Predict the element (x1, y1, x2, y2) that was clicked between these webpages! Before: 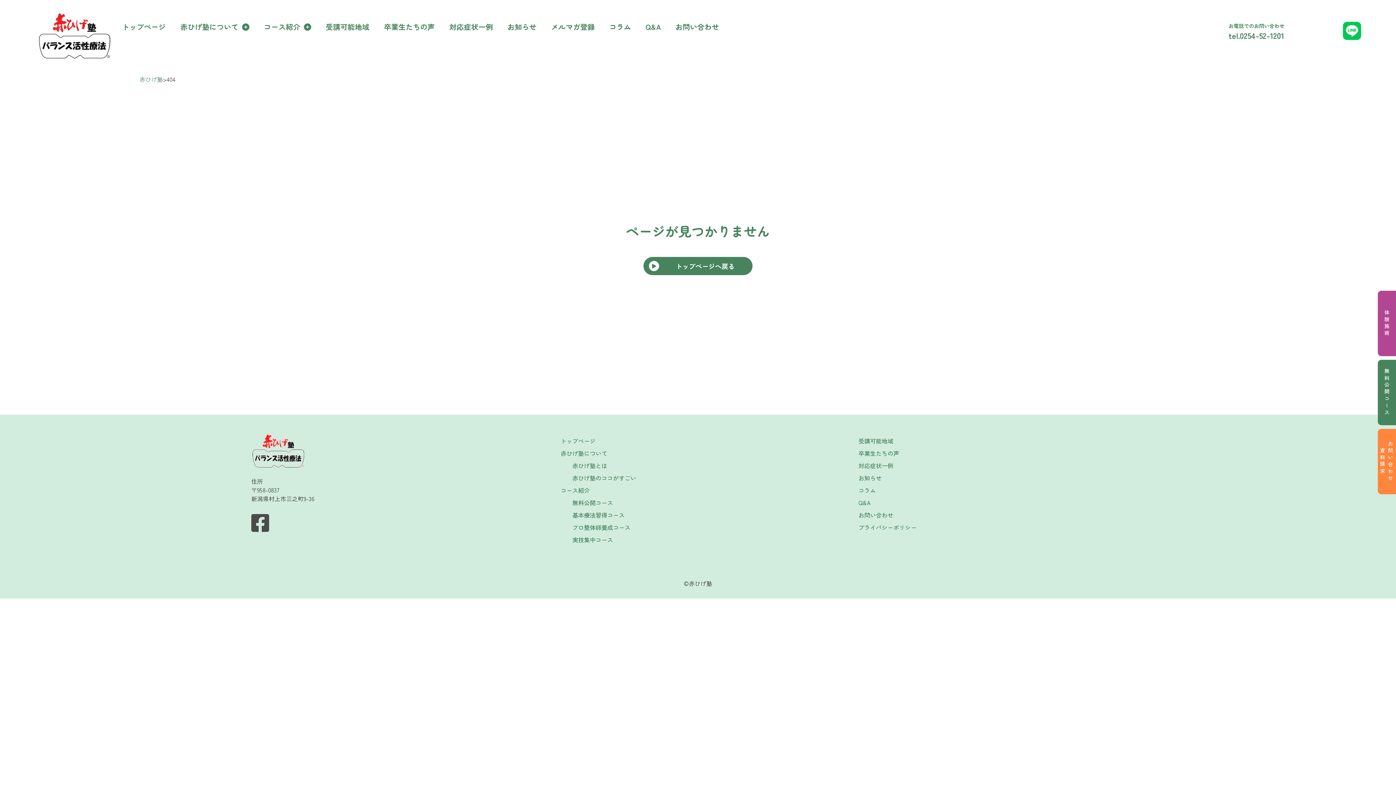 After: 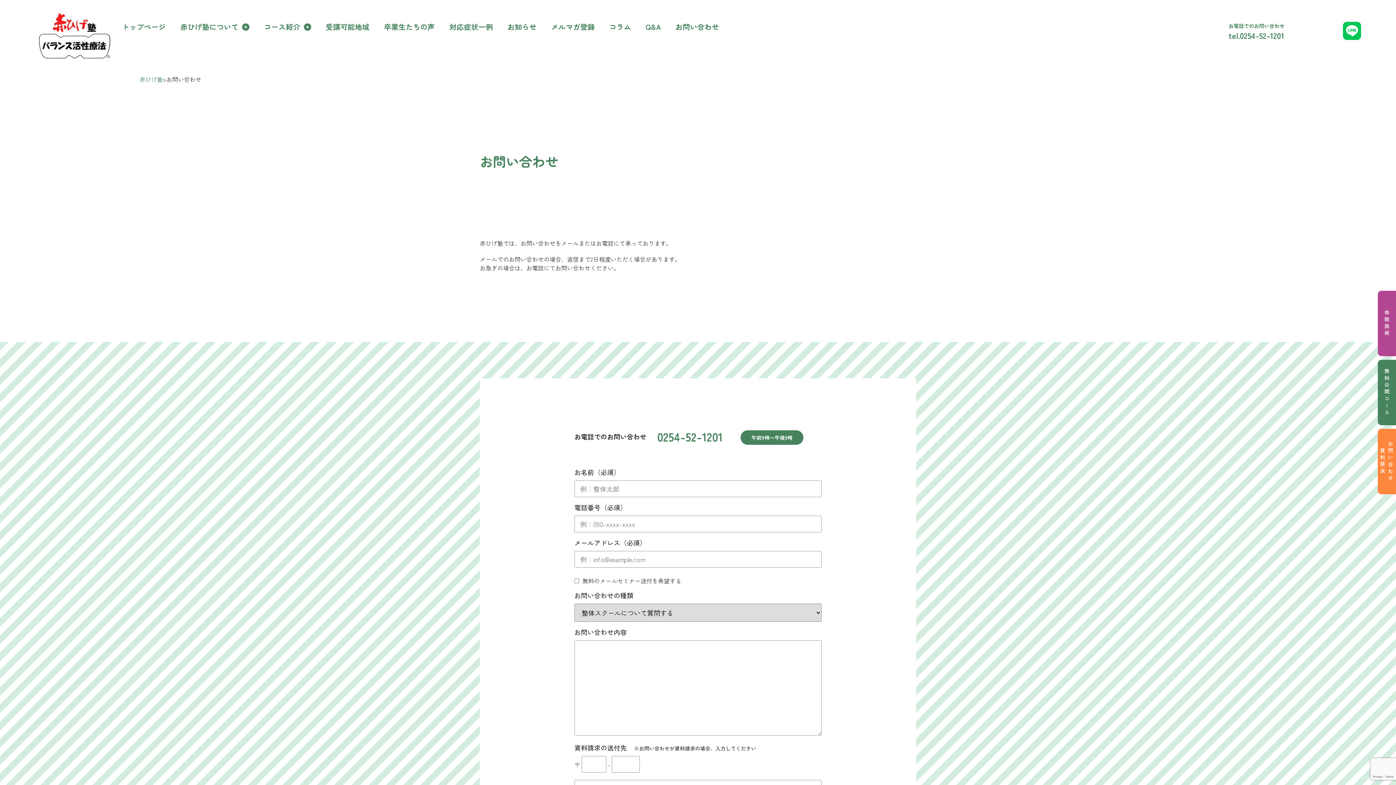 Action: bbox: (675, 21, 719, 32) label: お問い合わせ